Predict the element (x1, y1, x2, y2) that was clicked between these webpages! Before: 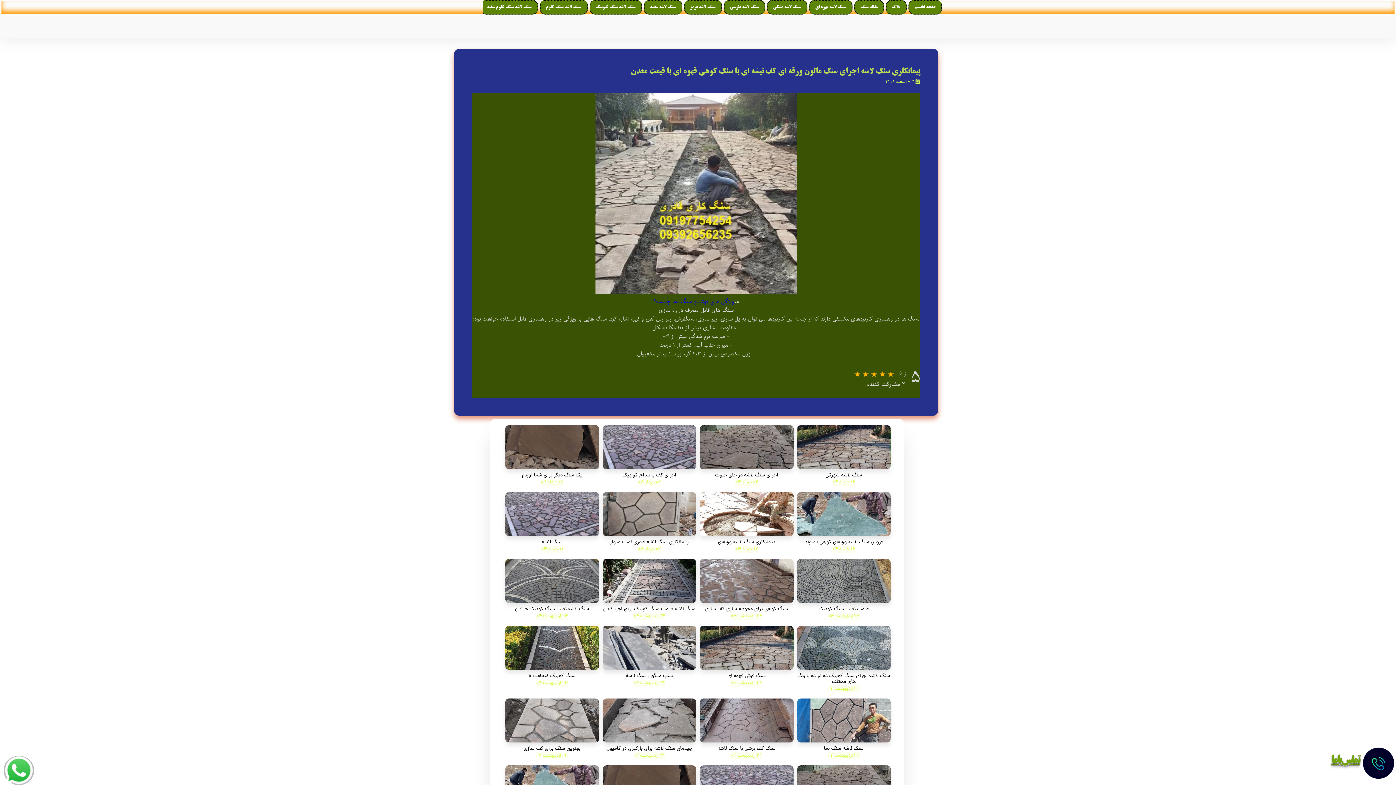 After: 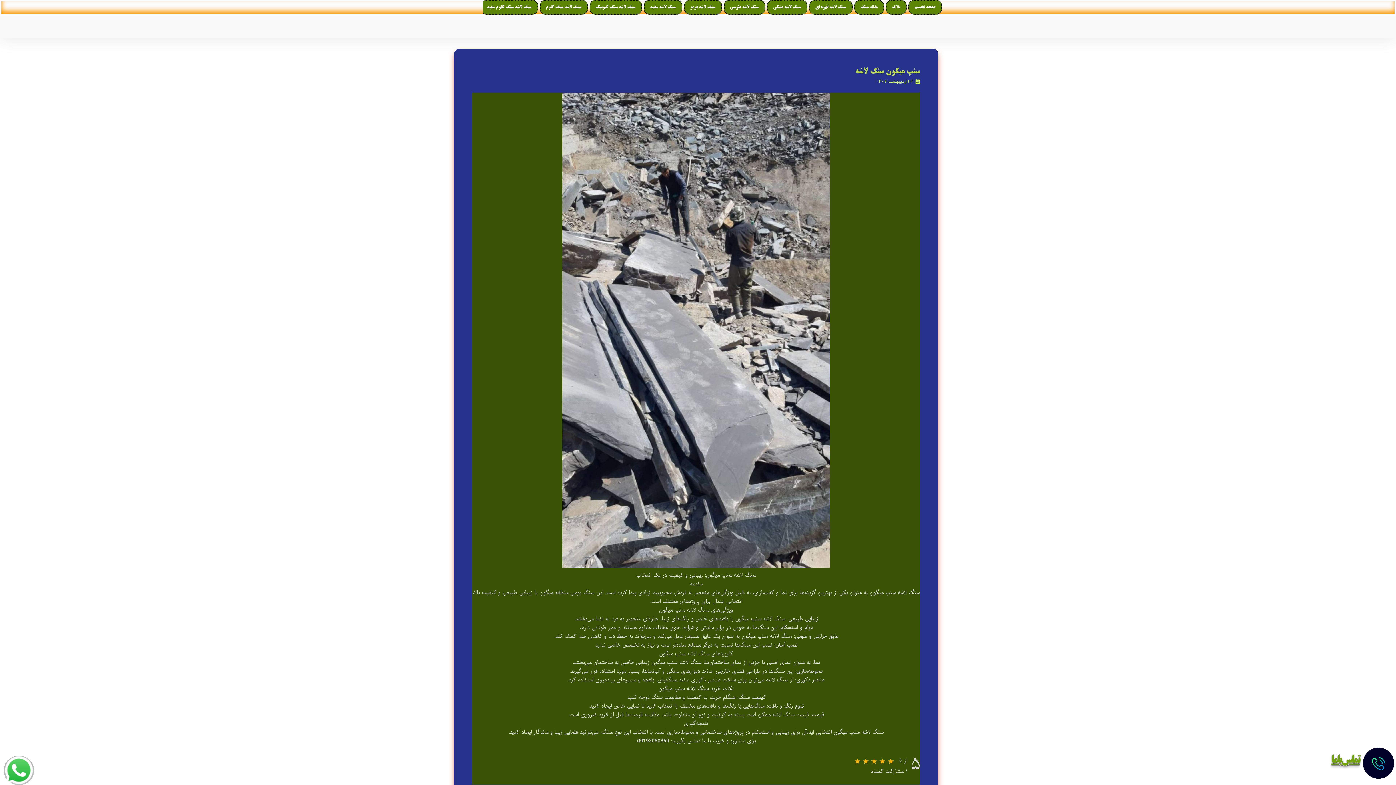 Action: bbox: (602, 673, 696, 679) label: سنپ میگون سنگ لاشه